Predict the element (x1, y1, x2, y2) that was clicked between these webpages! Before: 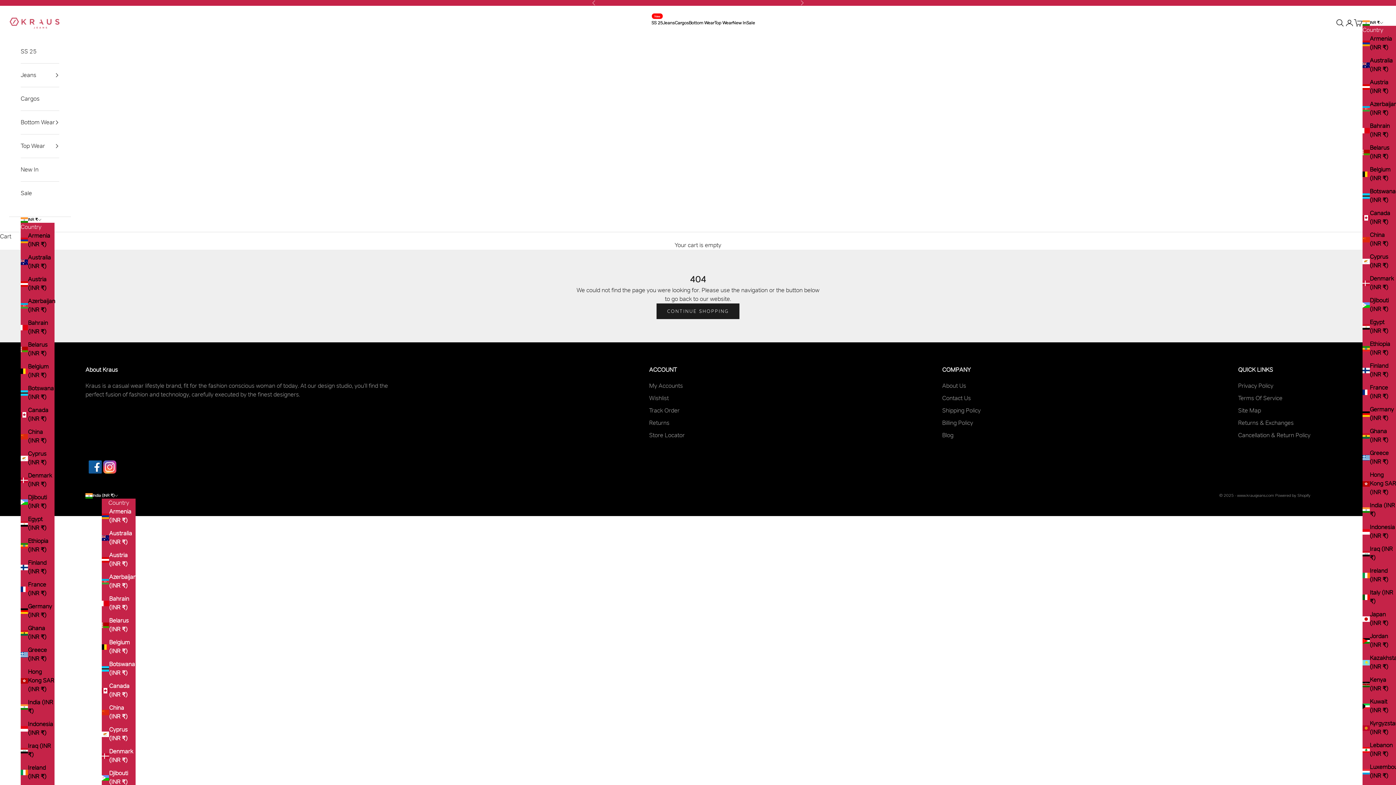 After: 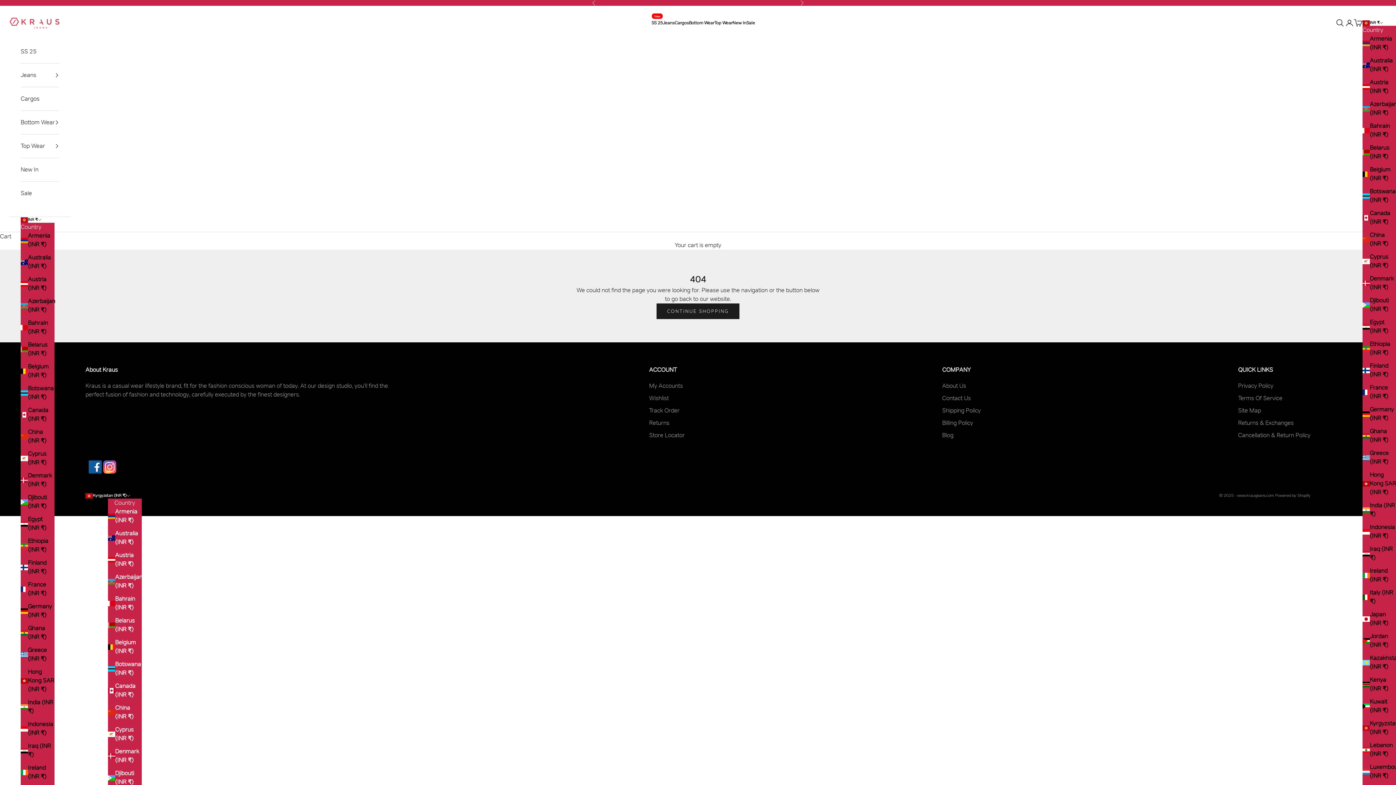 Action: label: Kyrgyzstan (INR ₹) bbox: (1362, 719, 1396, 737)